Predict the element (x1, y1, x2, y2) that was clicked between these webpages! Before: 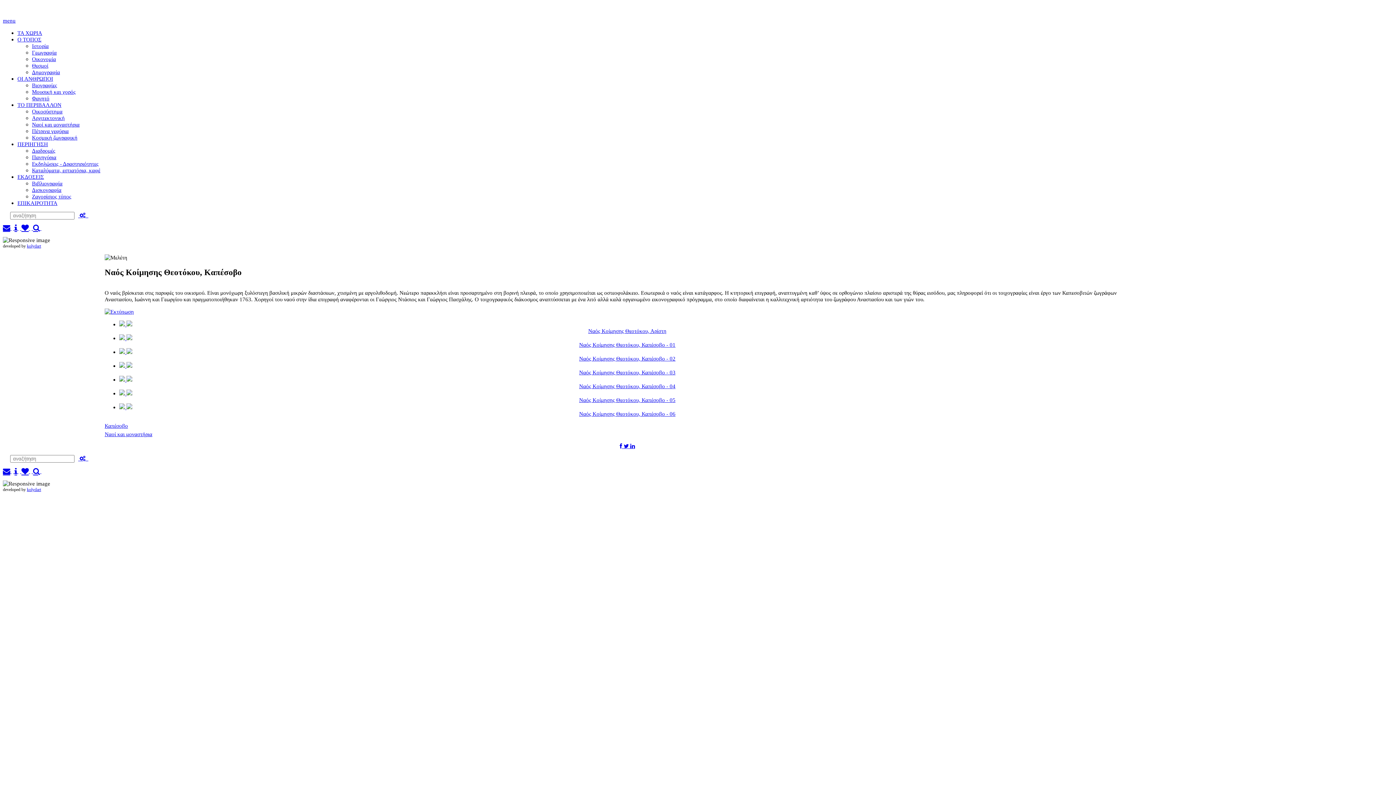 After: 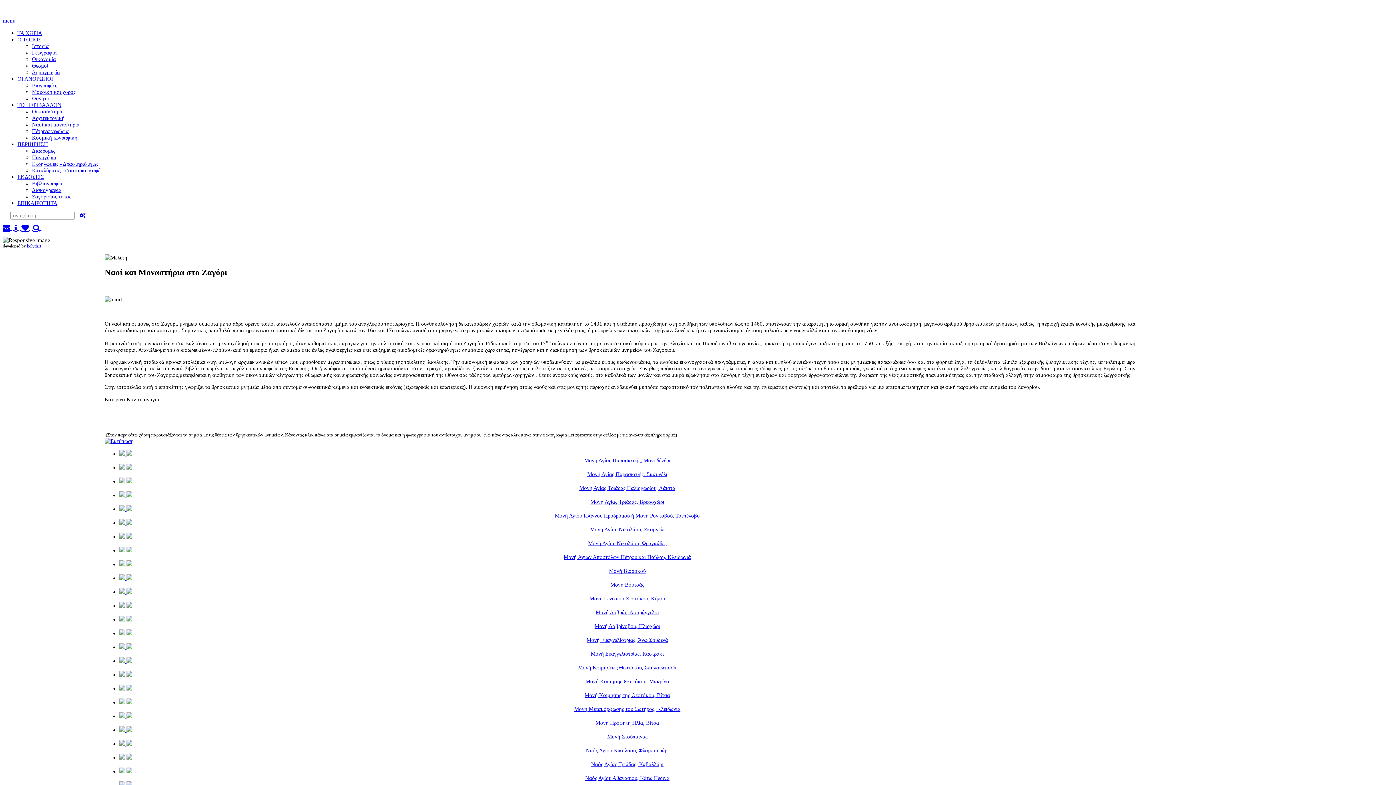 Action: bbox: (32, 121, 79, 127) label: Ναοί και μοναστήρια